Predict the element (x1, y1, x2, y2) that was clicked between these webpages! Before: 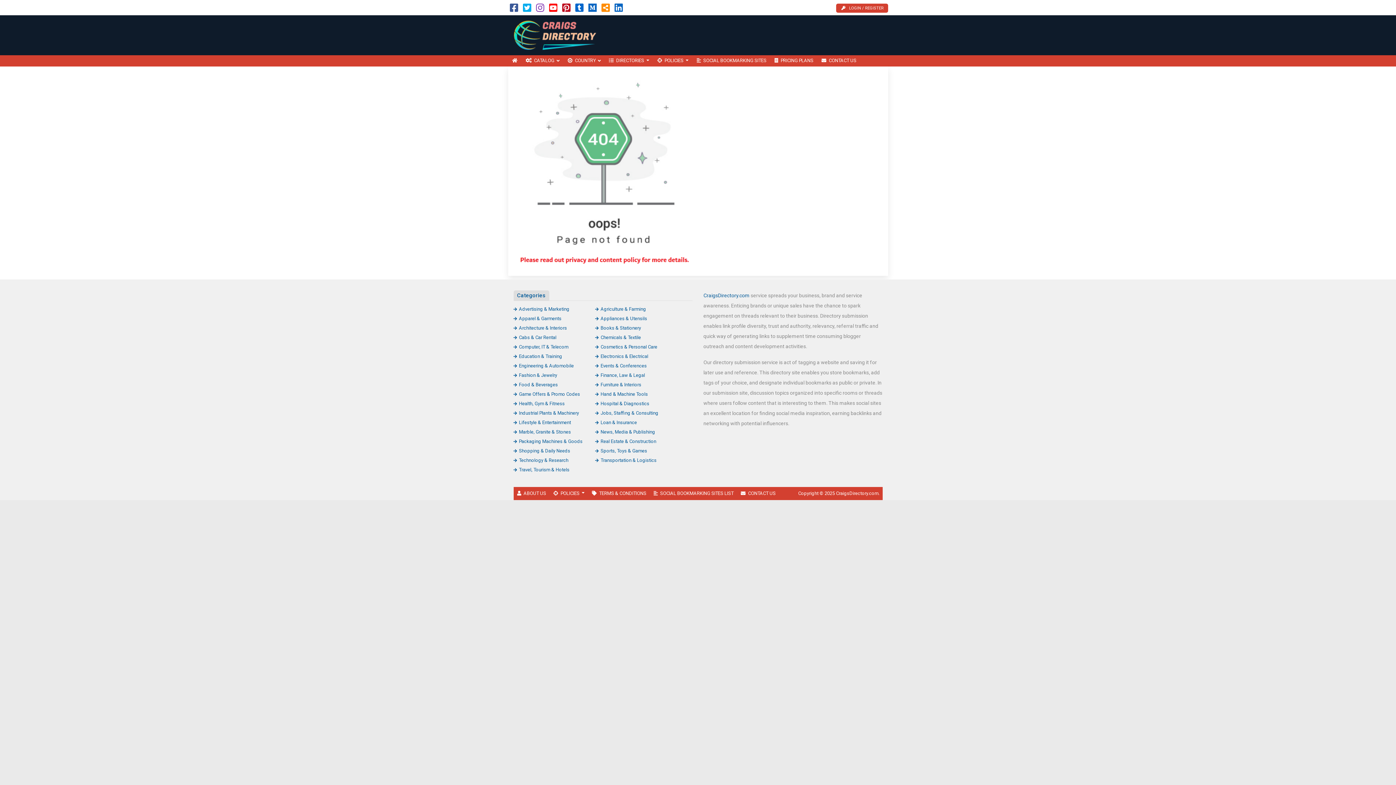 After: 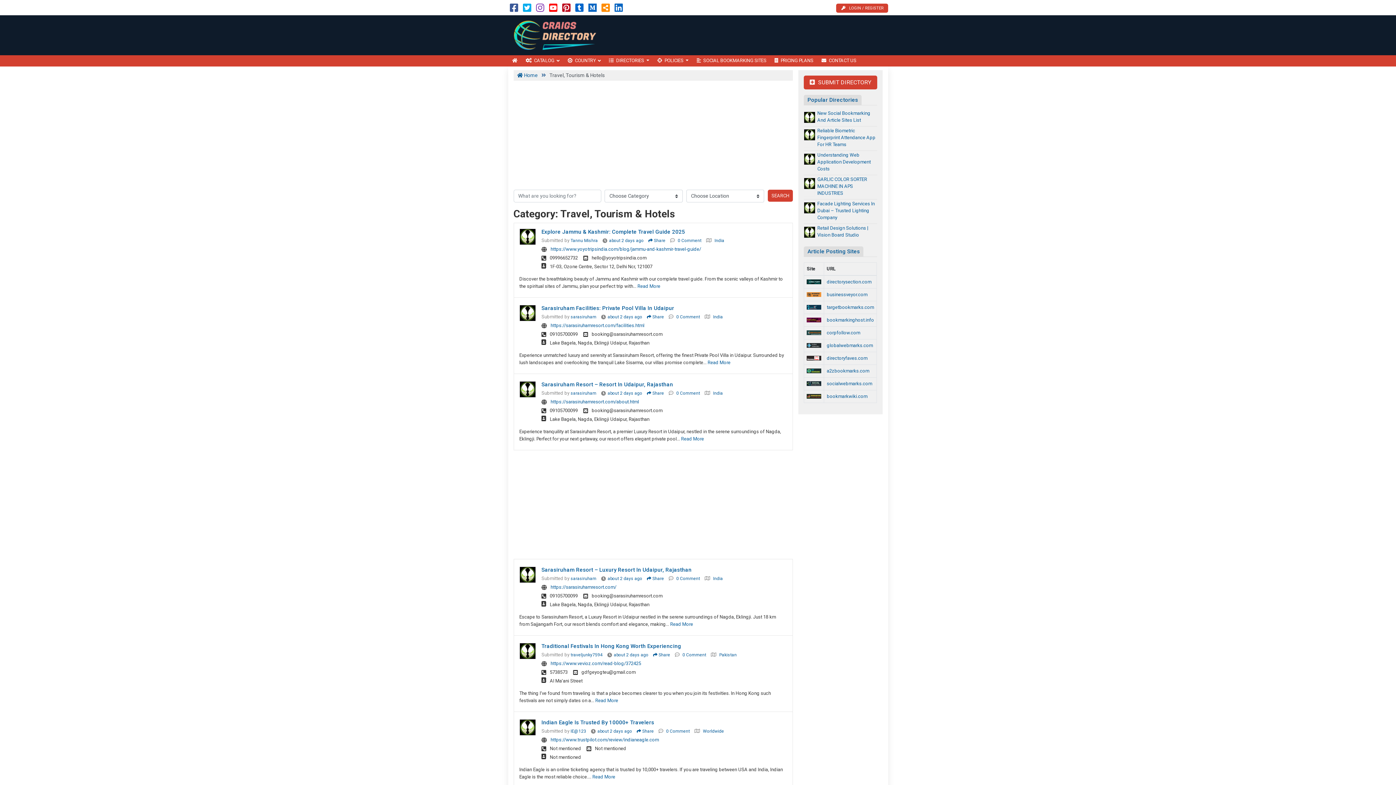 Action: bbox: (513, 467, 569, 472) label: Travel, Tourism & Hotels